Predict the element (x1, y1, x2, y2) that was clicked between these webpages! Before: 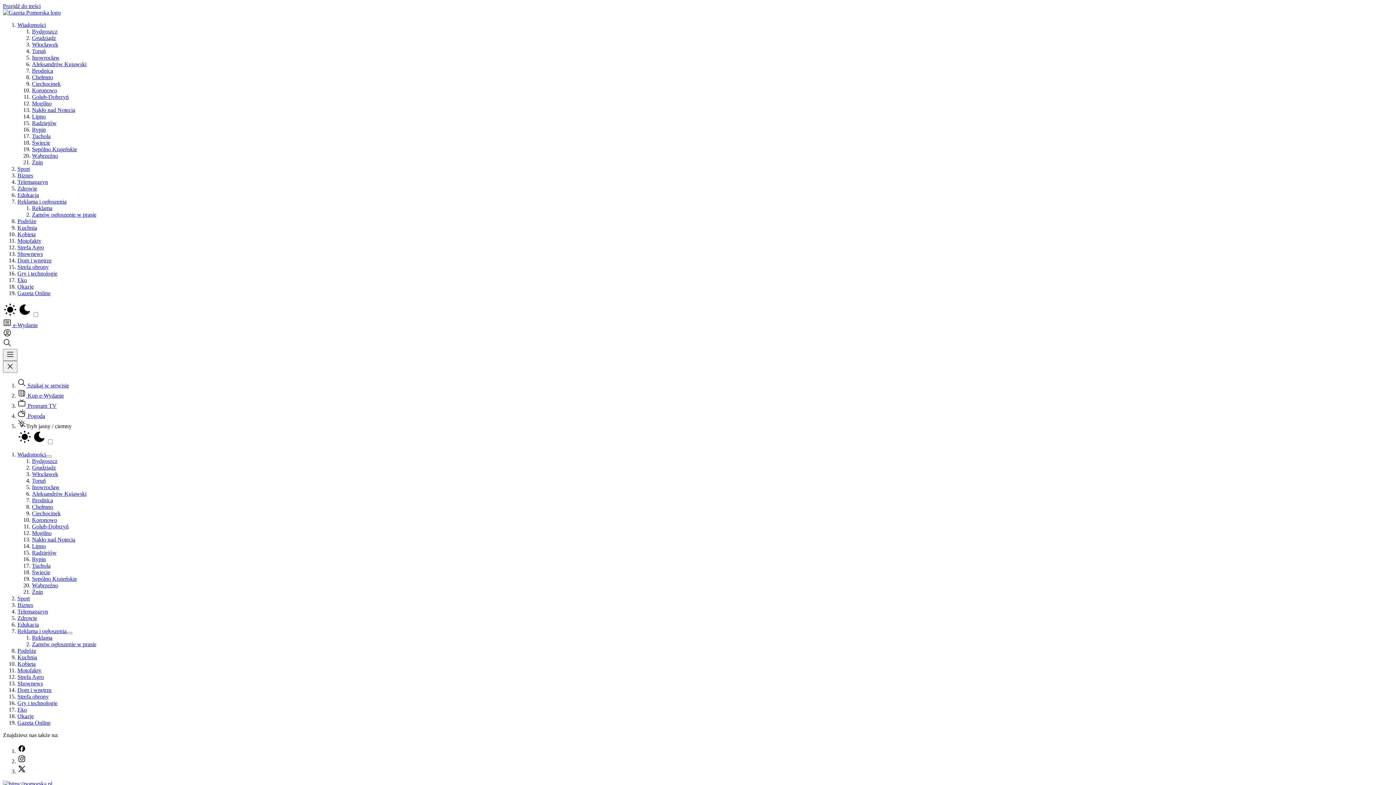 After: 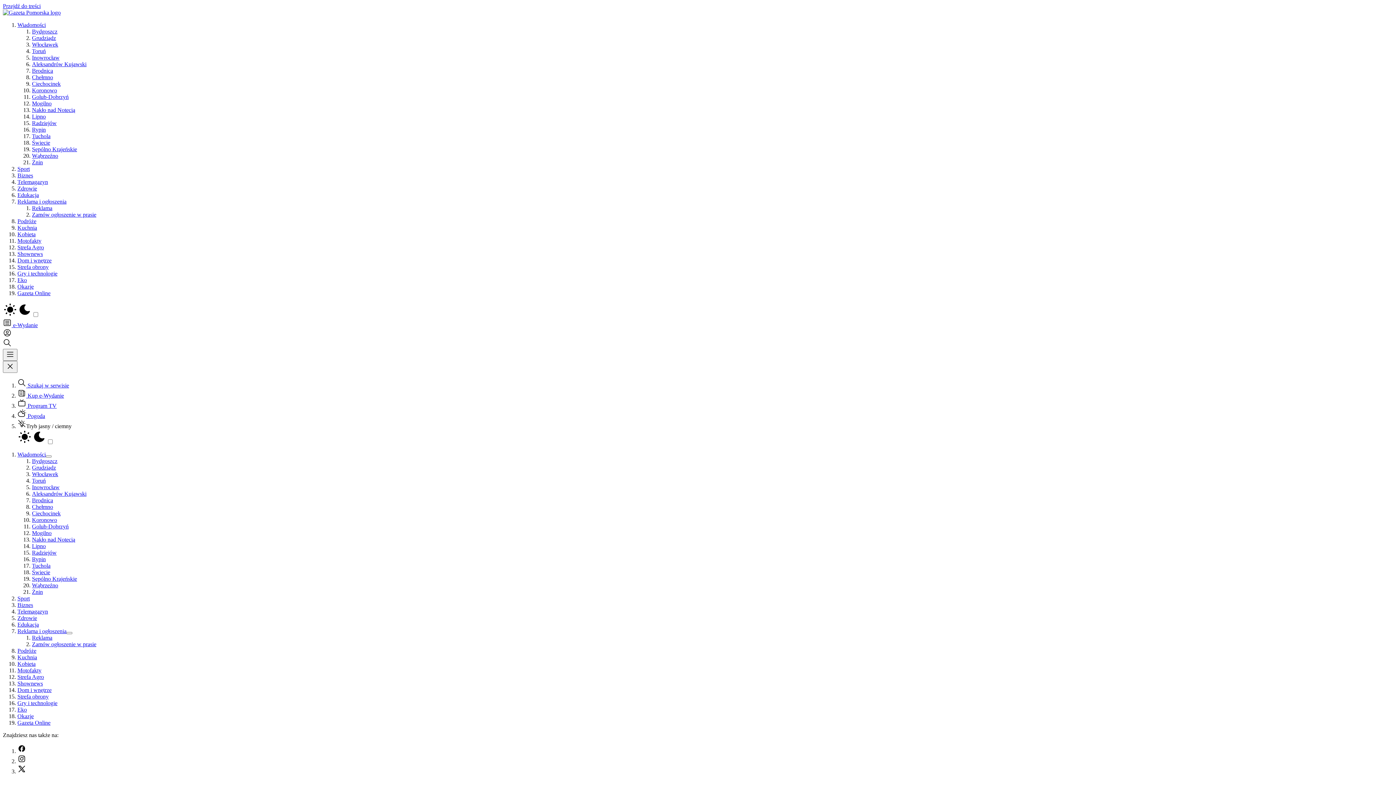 Action: bbox: (32, 159, 42, 165) label: Żnin